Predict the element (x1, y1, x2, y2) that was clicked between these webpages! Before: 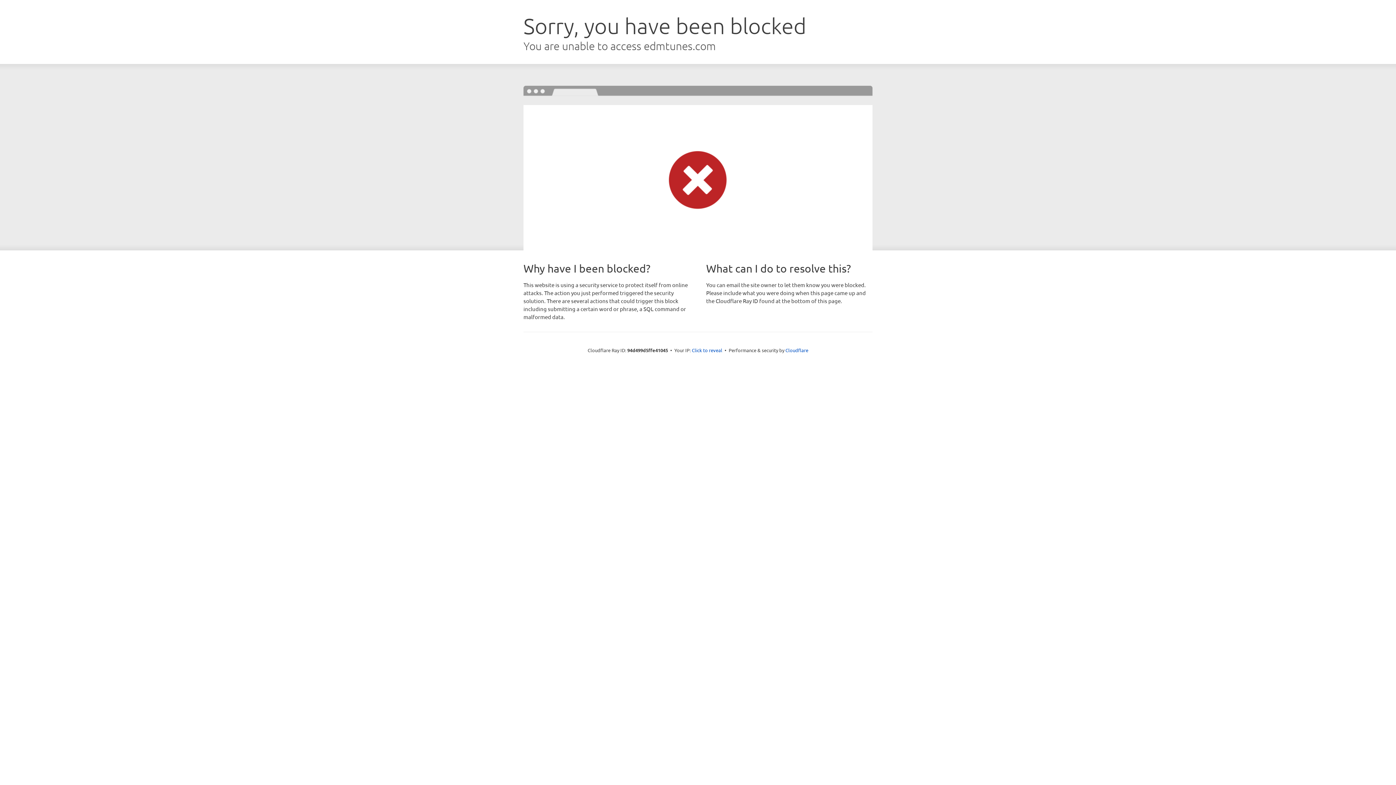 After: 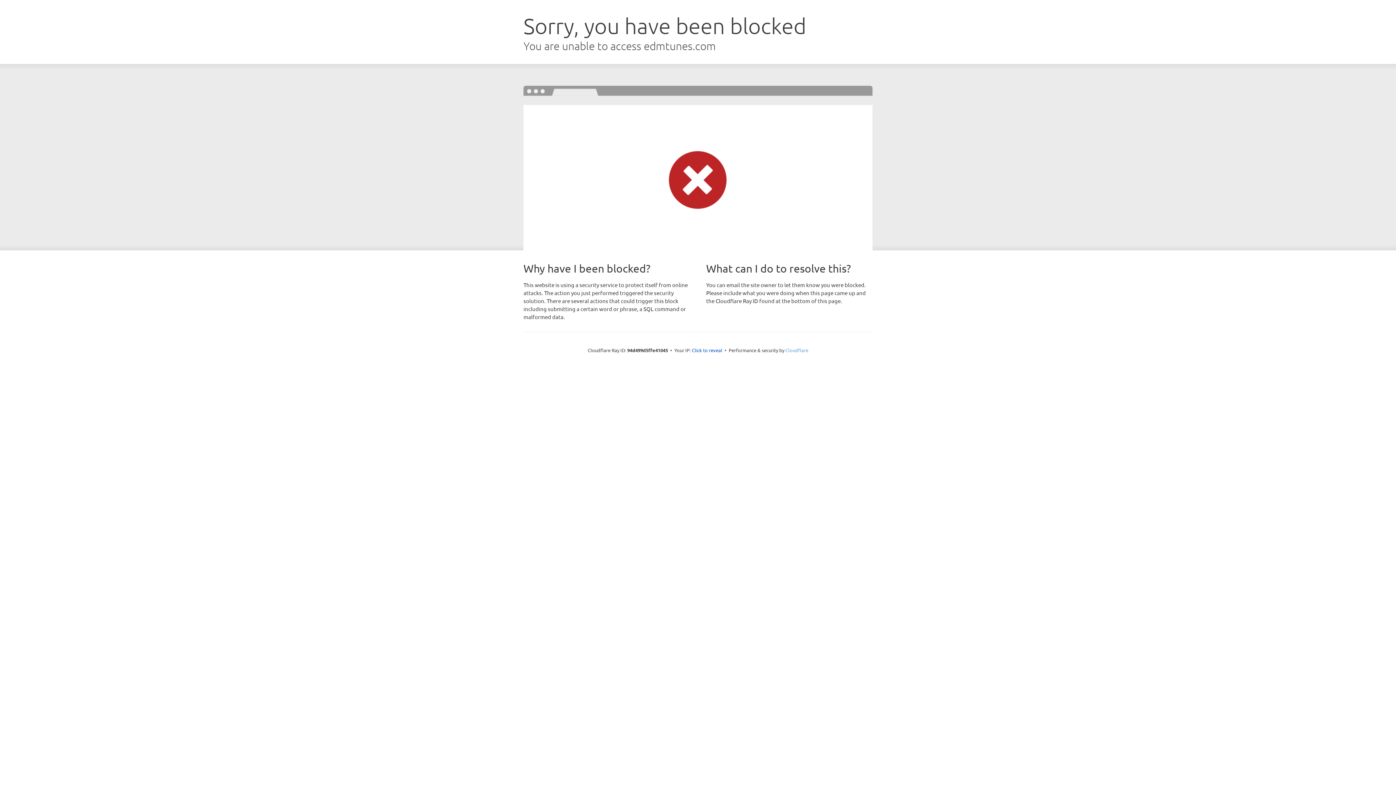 Action: bbox: (785, 347, 808, 353) label: Cloudflare